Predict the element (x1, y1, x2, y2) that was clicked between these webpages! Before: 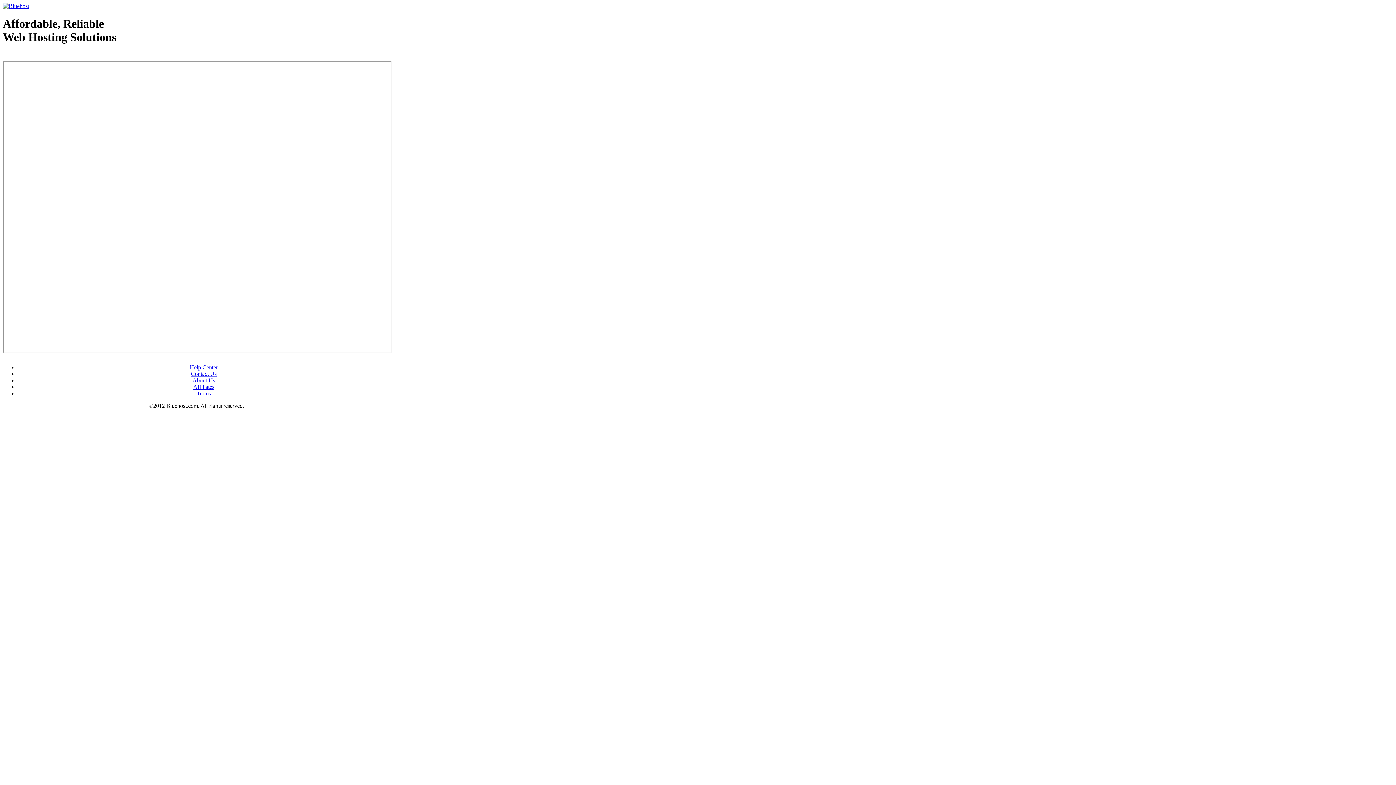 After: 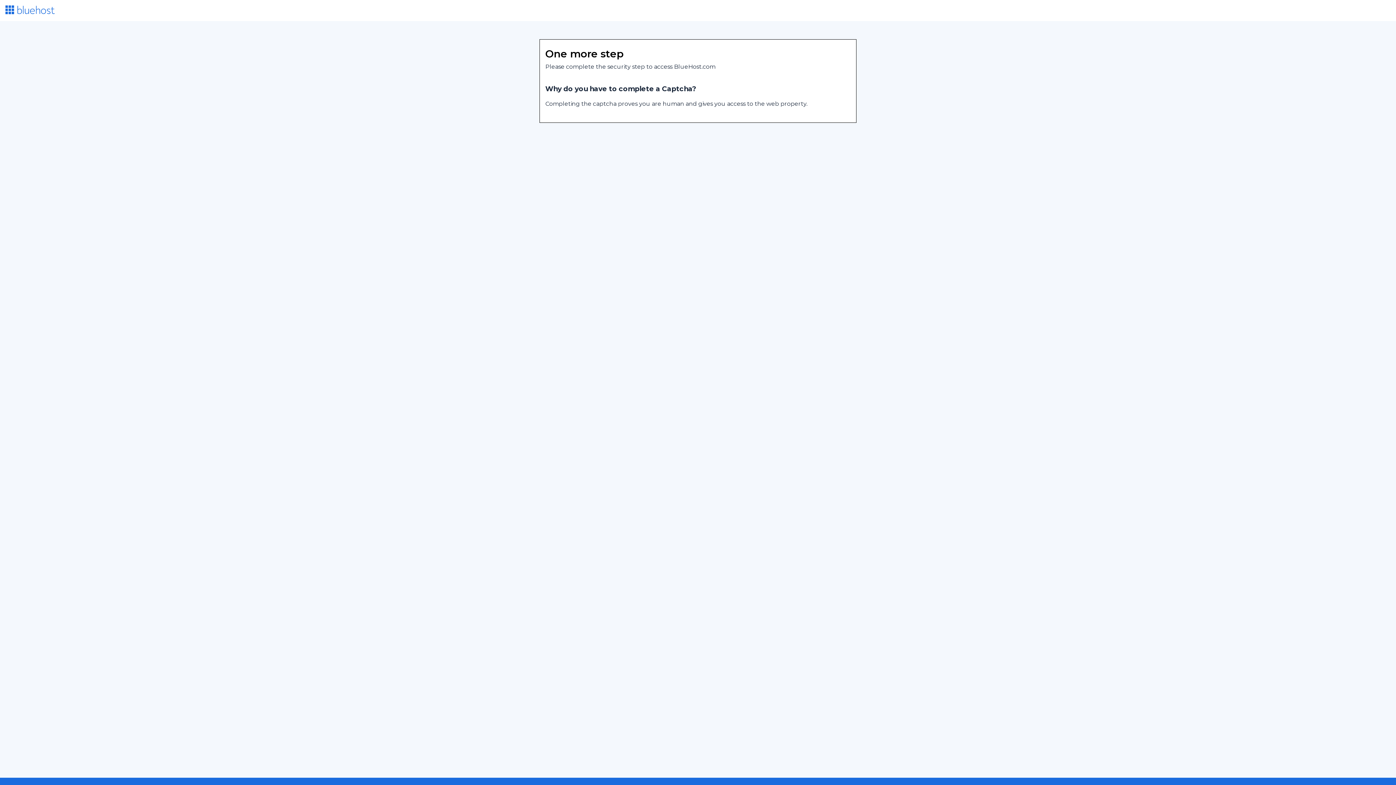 Action: bbox: (2, 53, 87, 58) label: Web Hosting - courtesy of www.bluehost.com